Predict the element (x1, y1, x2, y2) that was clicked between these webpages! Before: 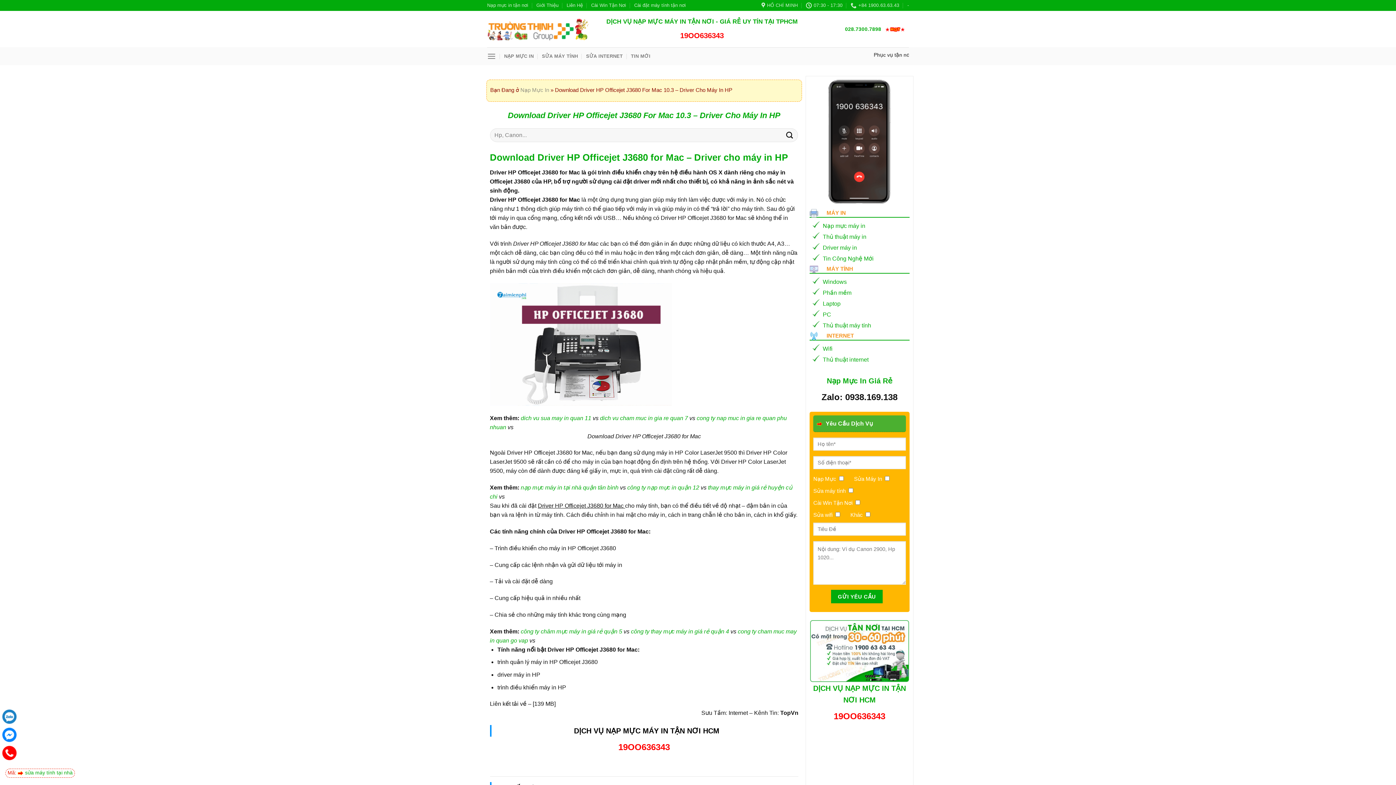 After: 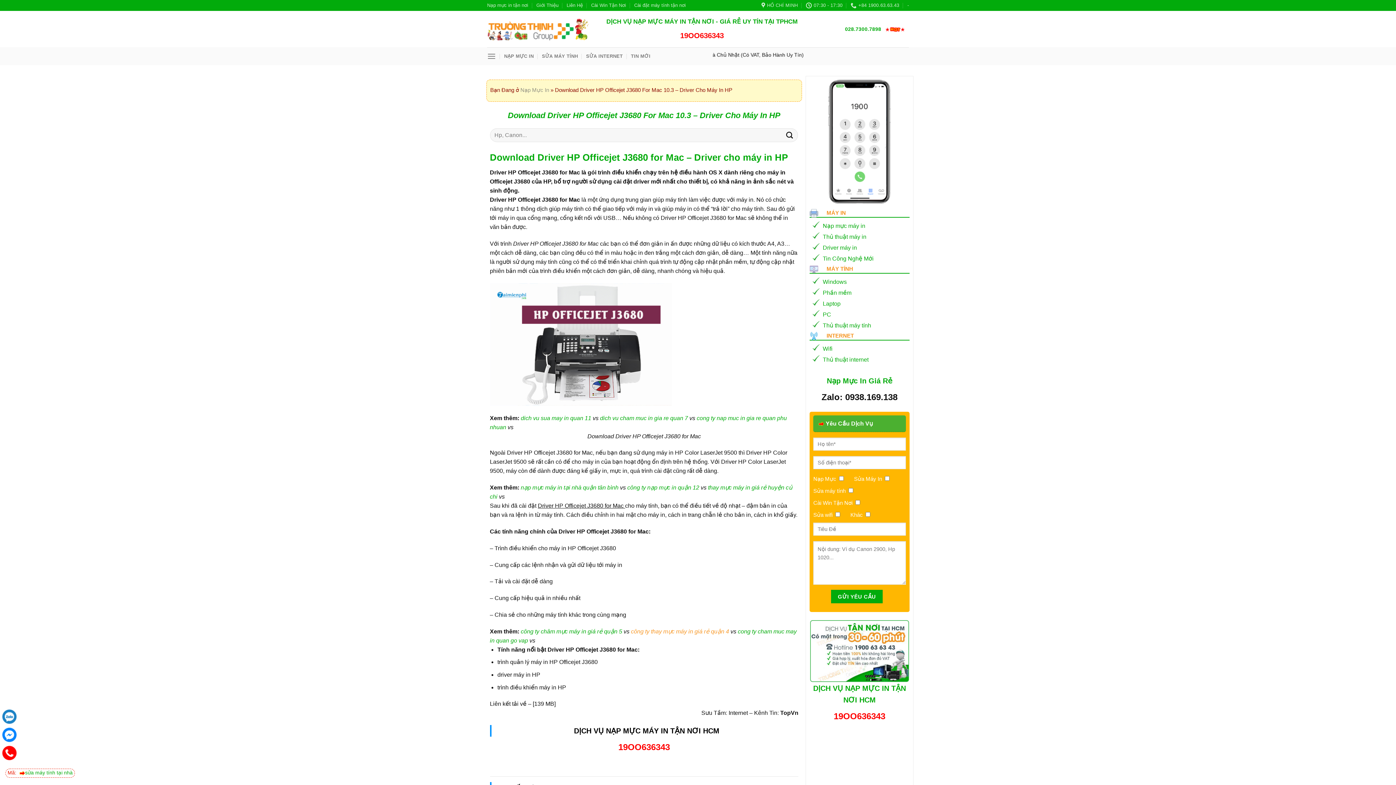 Action: bbox: (631, 628, 729, 634) label: công ty thay mực máy in giá rẻ quận 4